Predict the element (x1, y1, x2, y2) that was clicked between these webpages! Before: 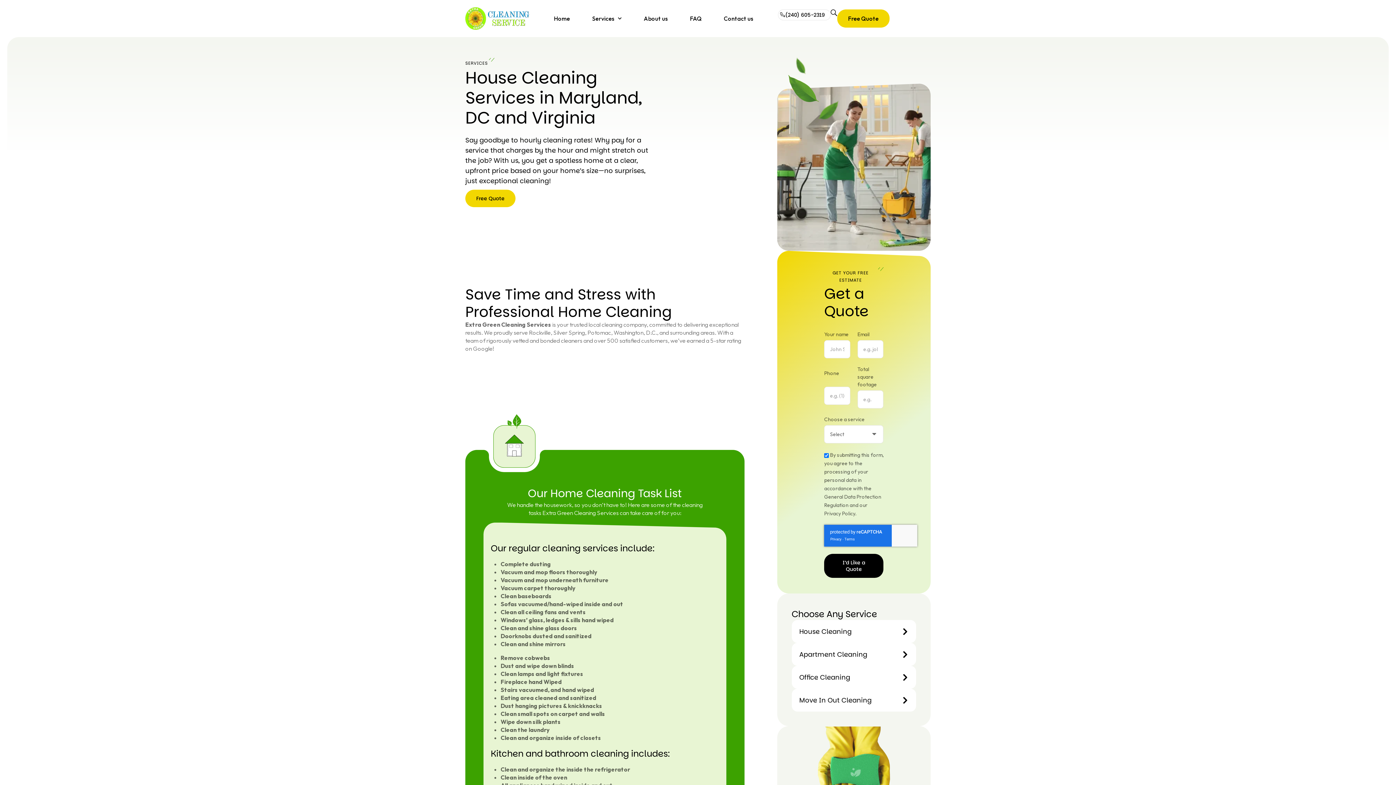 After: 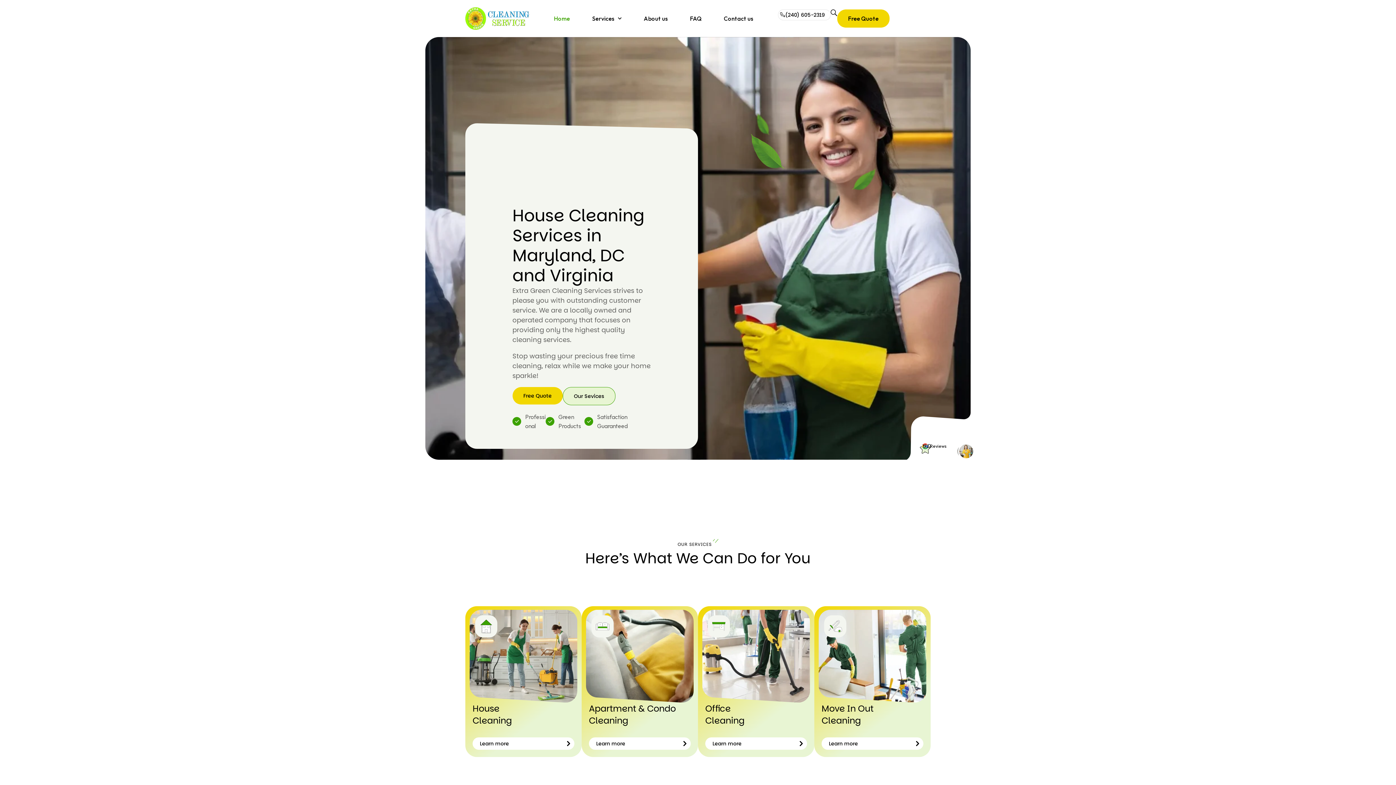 Action: bbox: (554, 10, 570, 26) label: Home